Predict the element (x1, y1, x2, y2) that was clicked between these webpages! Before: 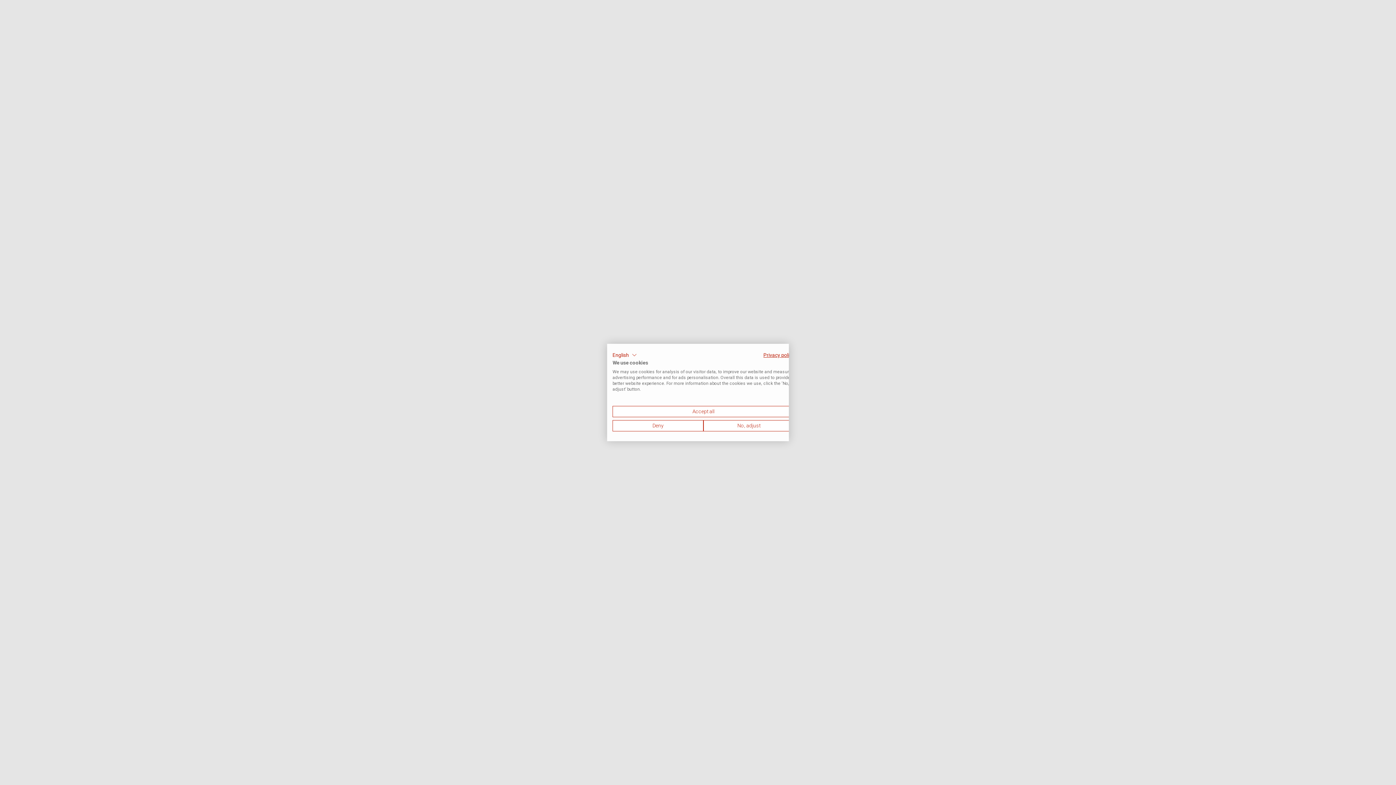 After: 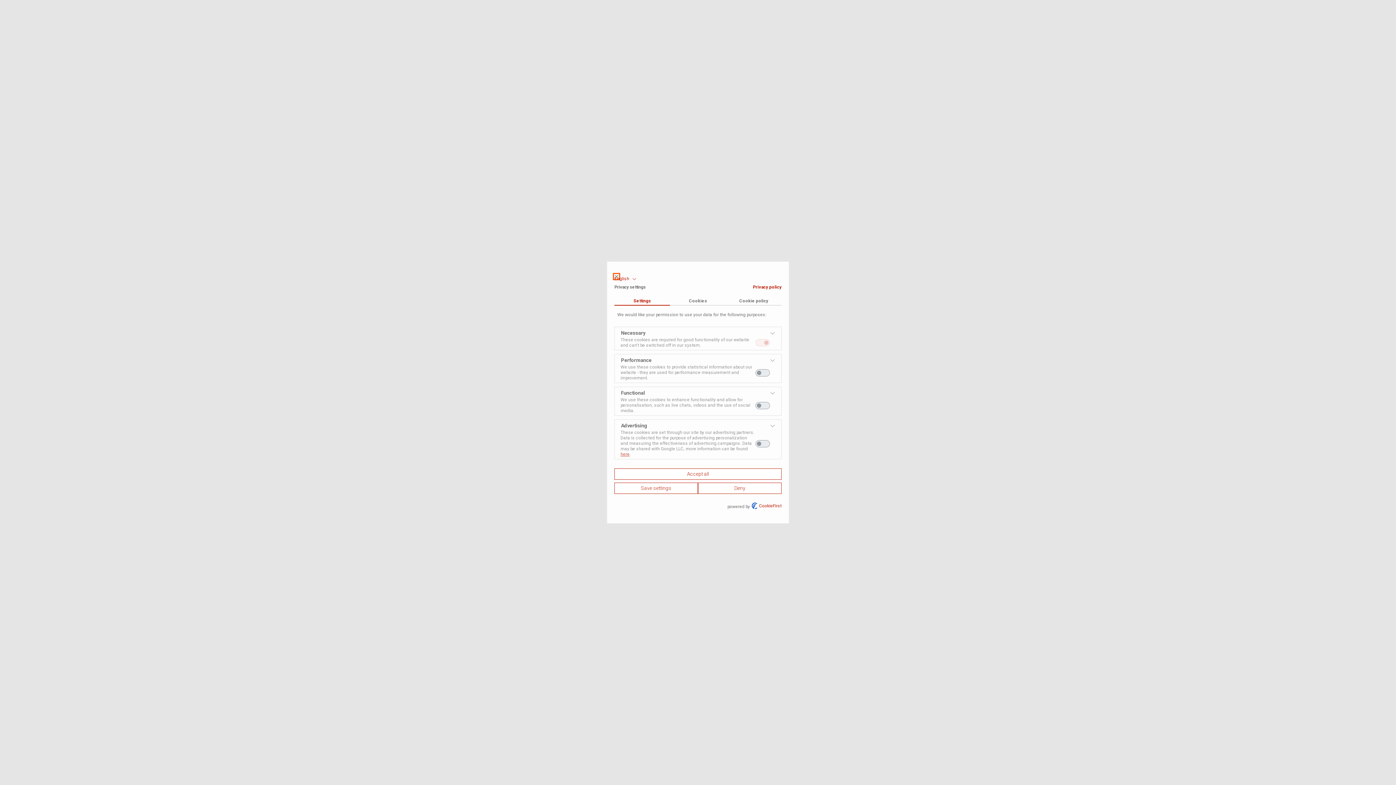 Action: bbox: (703, 420, 794, 431) label: Adjust cookie preferences